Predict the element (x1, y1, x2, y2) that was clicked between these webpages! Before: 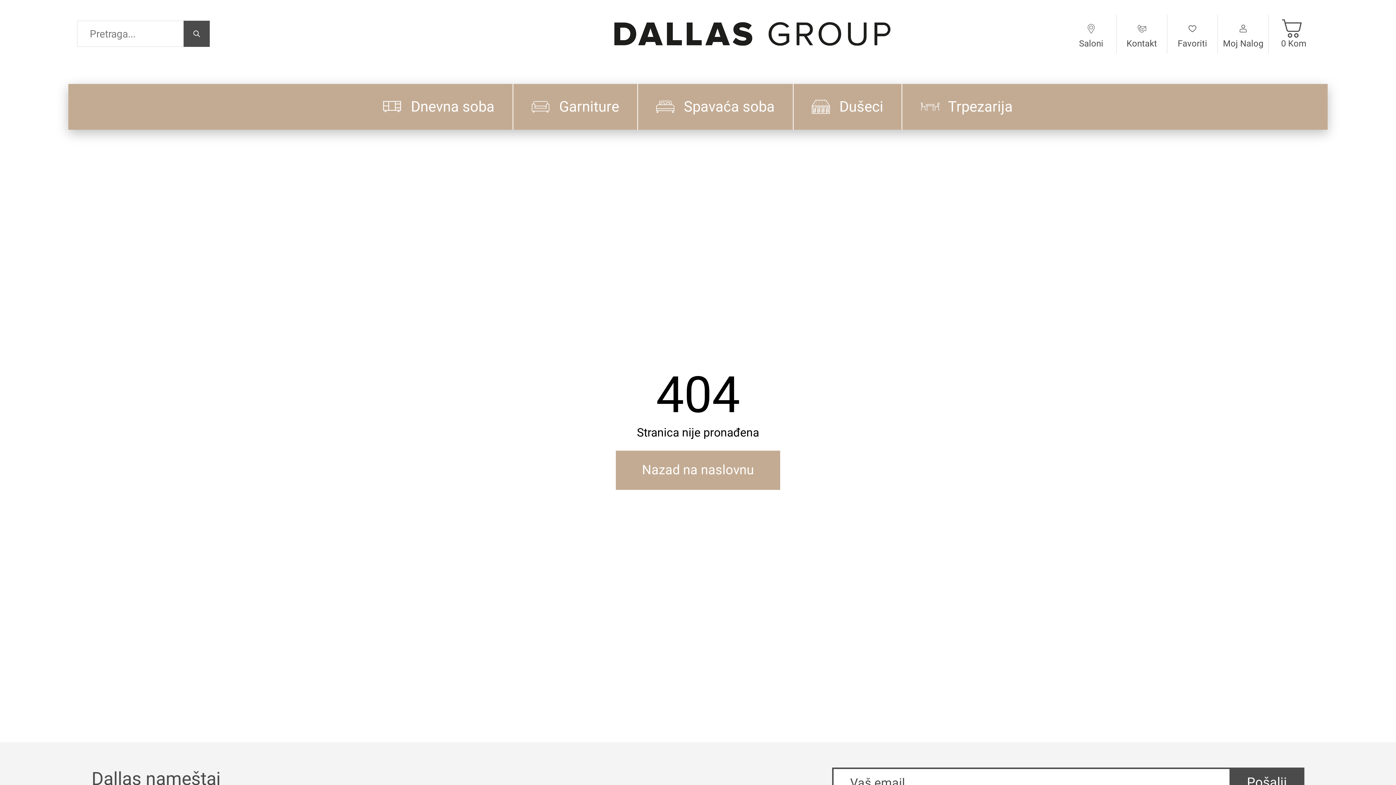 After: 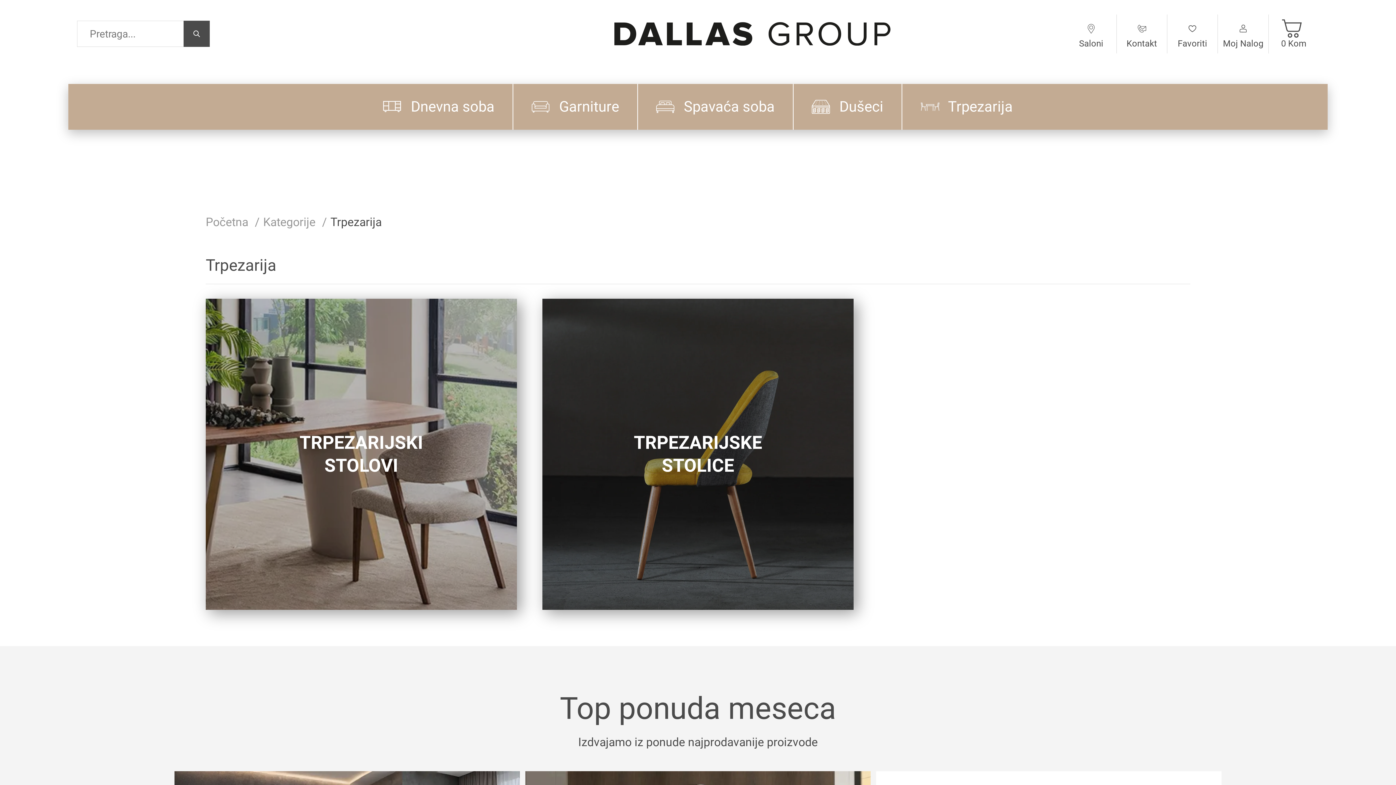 Action: label: Category: Trpezarija bbox: (902, 83, 1031, 129)